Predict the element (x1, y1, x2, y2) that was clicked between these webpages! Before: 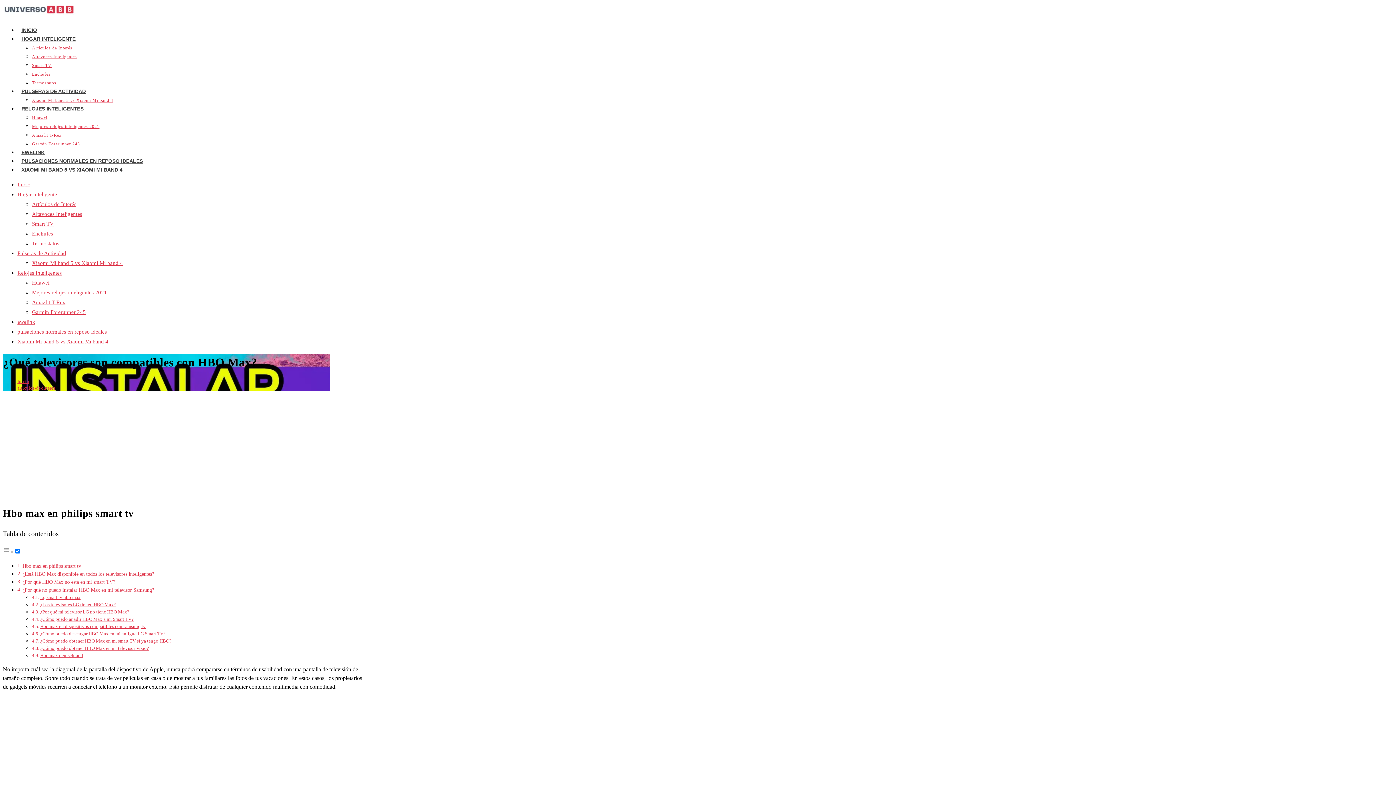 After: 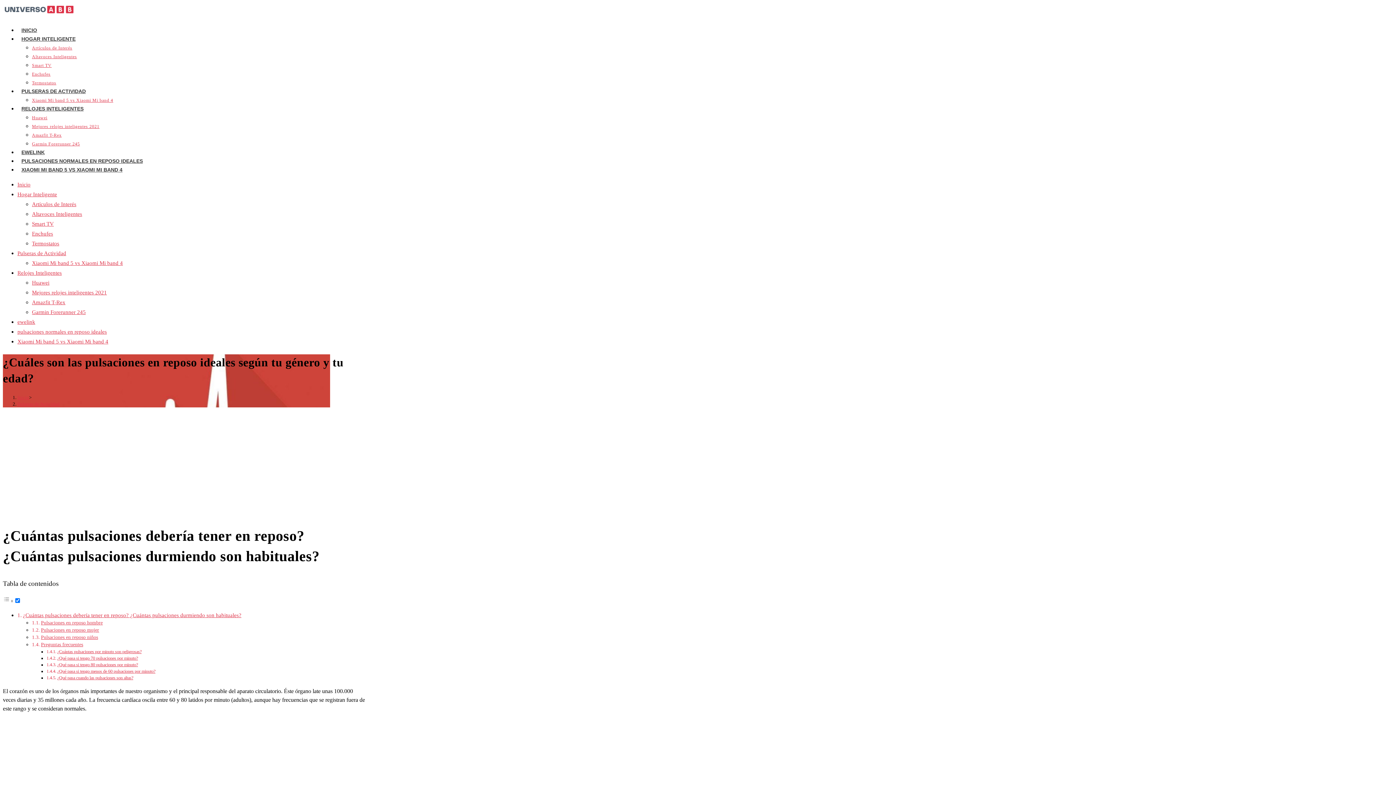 Action: bbox: (17, 329, 106, 334) label: pulsaciones normales en reposo ideales